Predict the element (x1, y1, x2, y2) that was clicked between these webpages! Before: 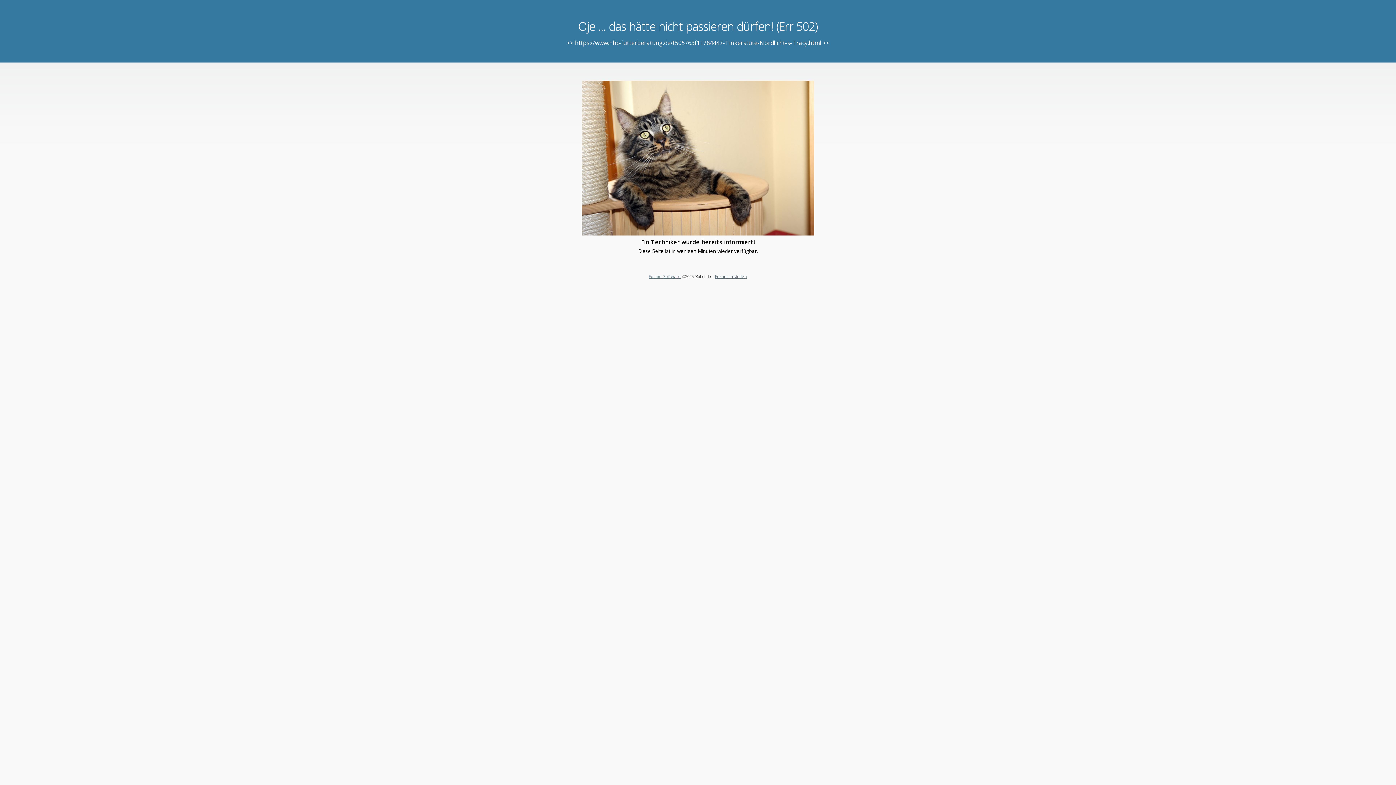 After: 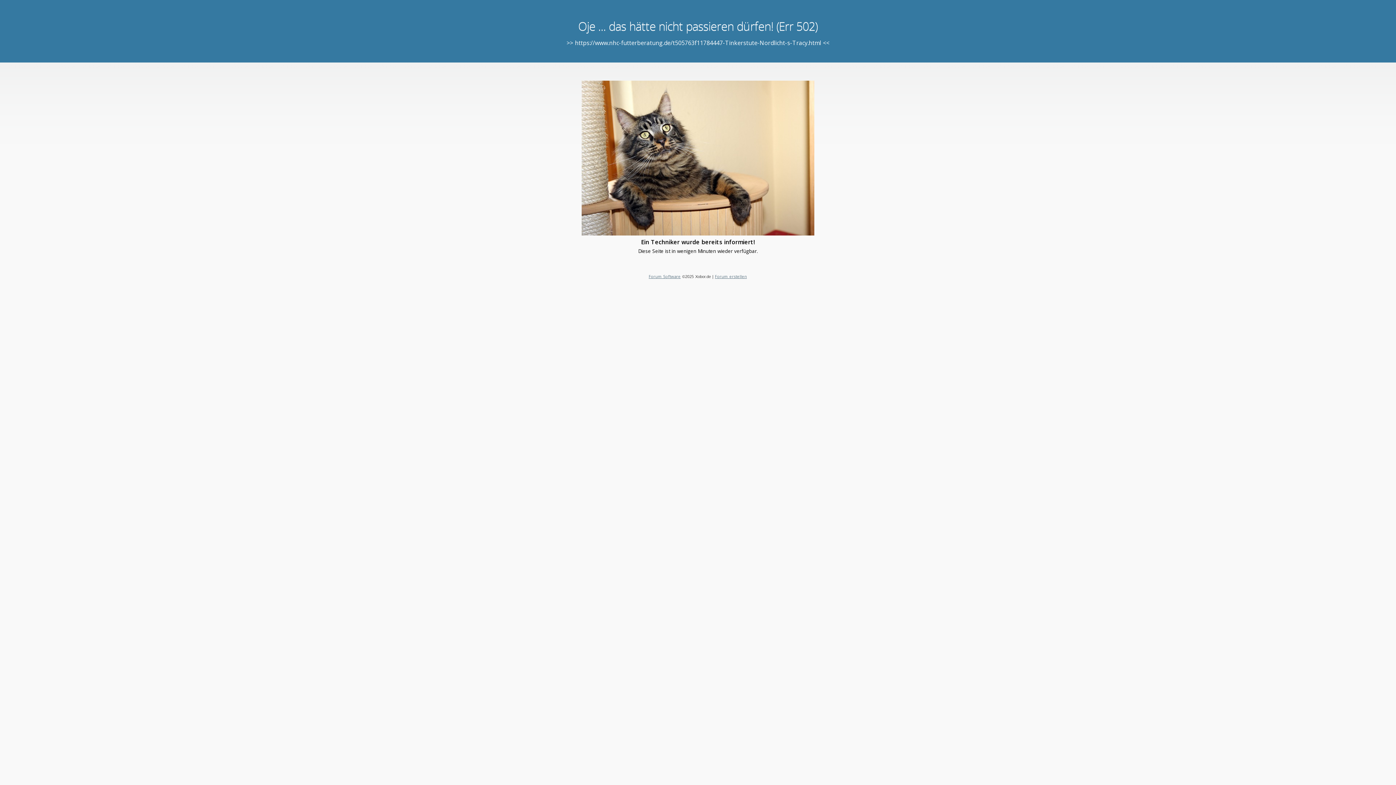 Action: bbox: (715, 273, 747, 279) label: Forum erstellen